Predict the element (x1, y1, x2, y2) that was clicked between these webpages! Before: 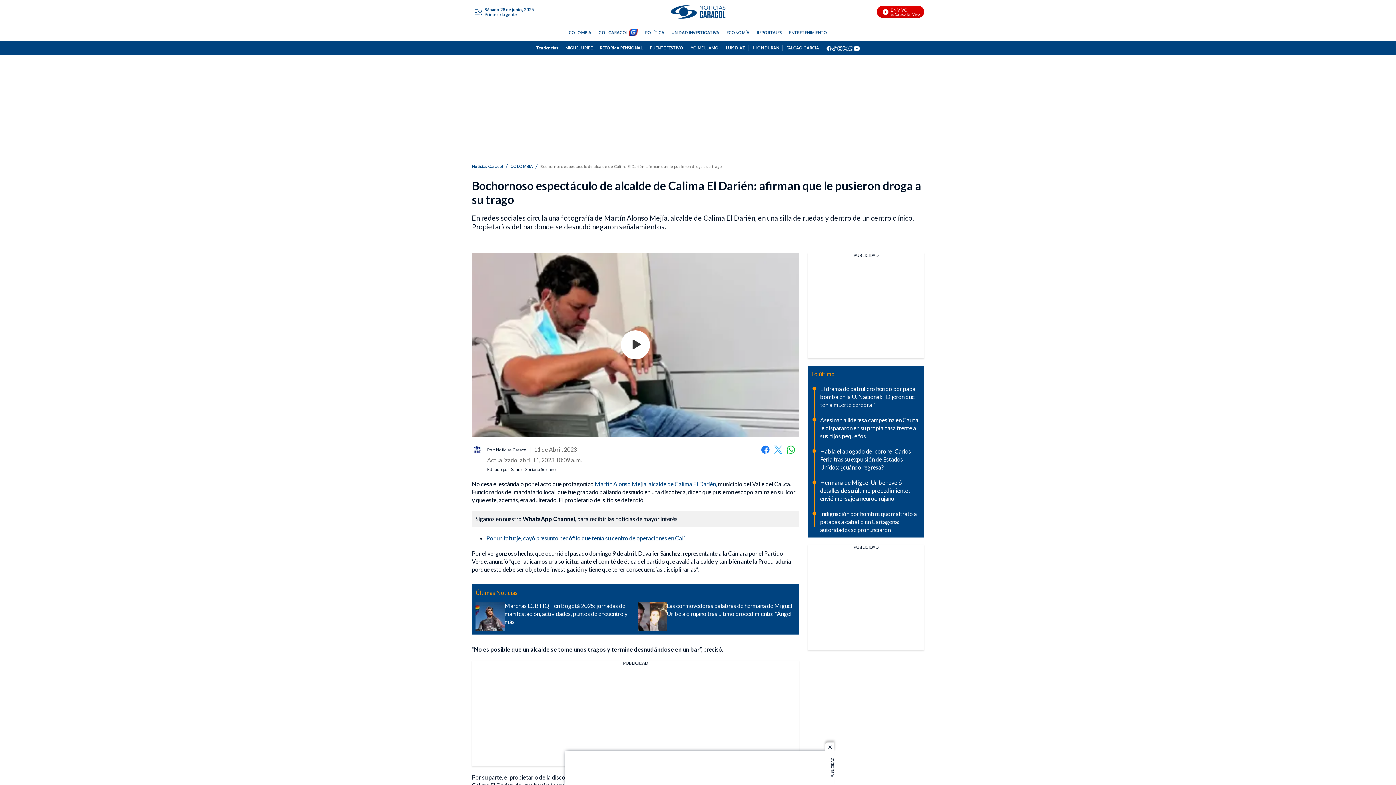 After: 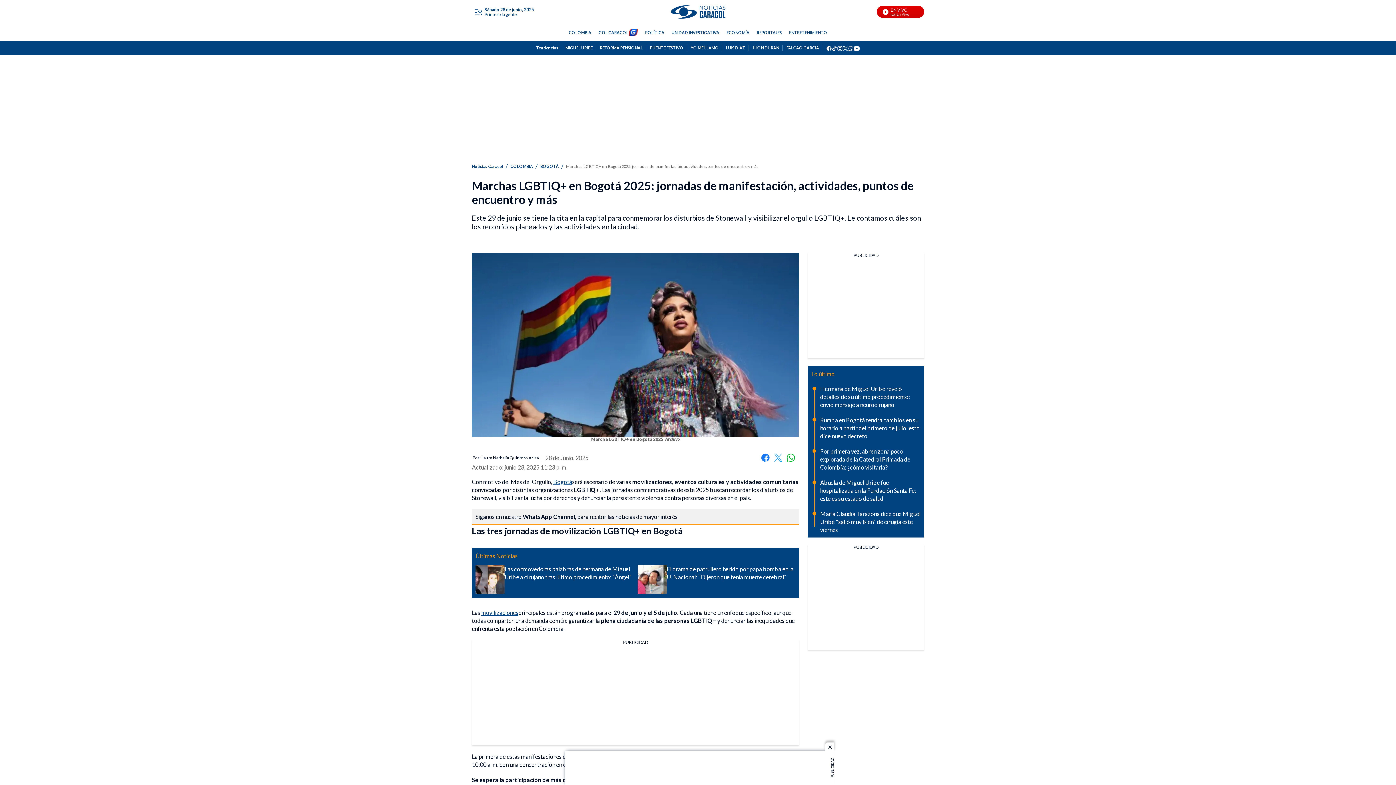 Action: bbox: (504, 602, 627, 625) label: Marchas LGBTIQ+ en Bogotá 2025: jornadas de manifestación, actividades, puntos de encuentro y más